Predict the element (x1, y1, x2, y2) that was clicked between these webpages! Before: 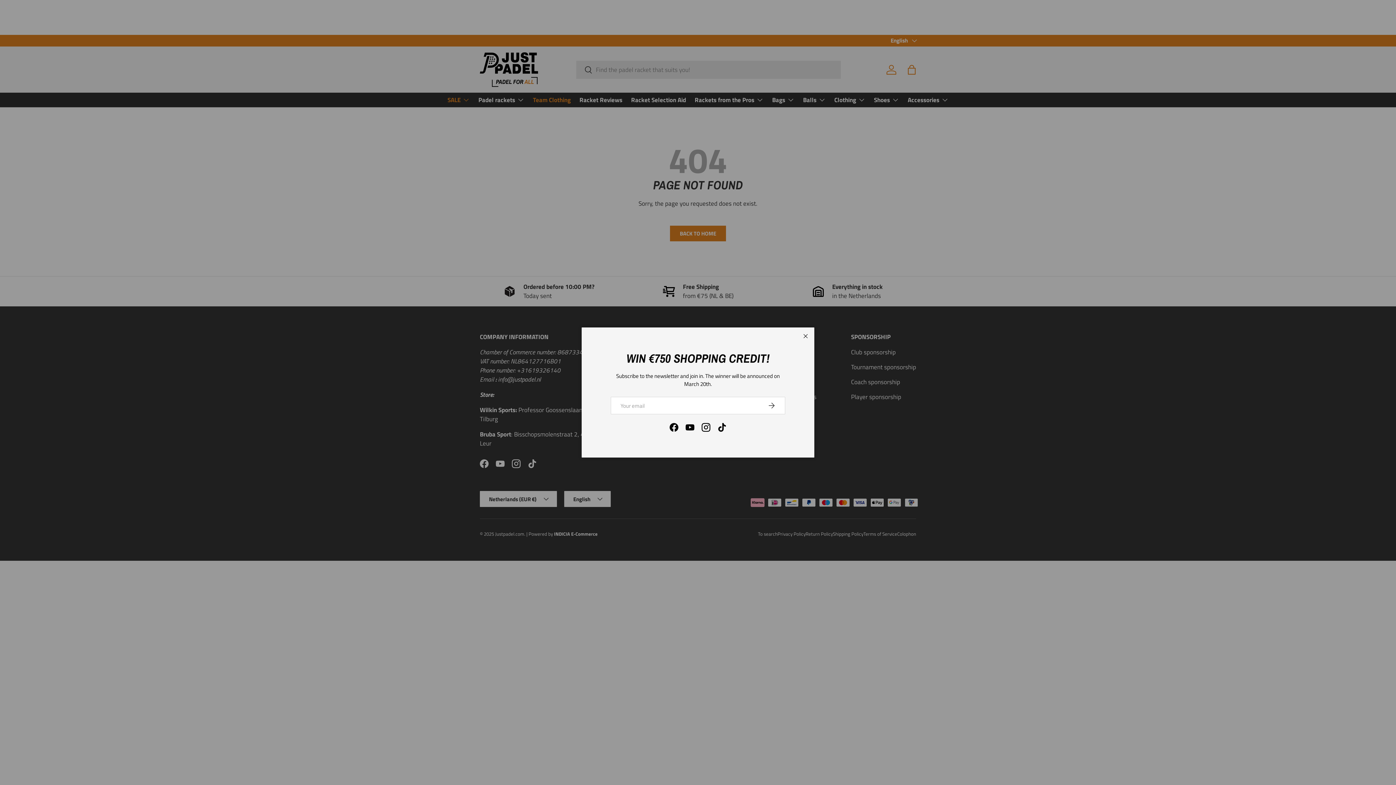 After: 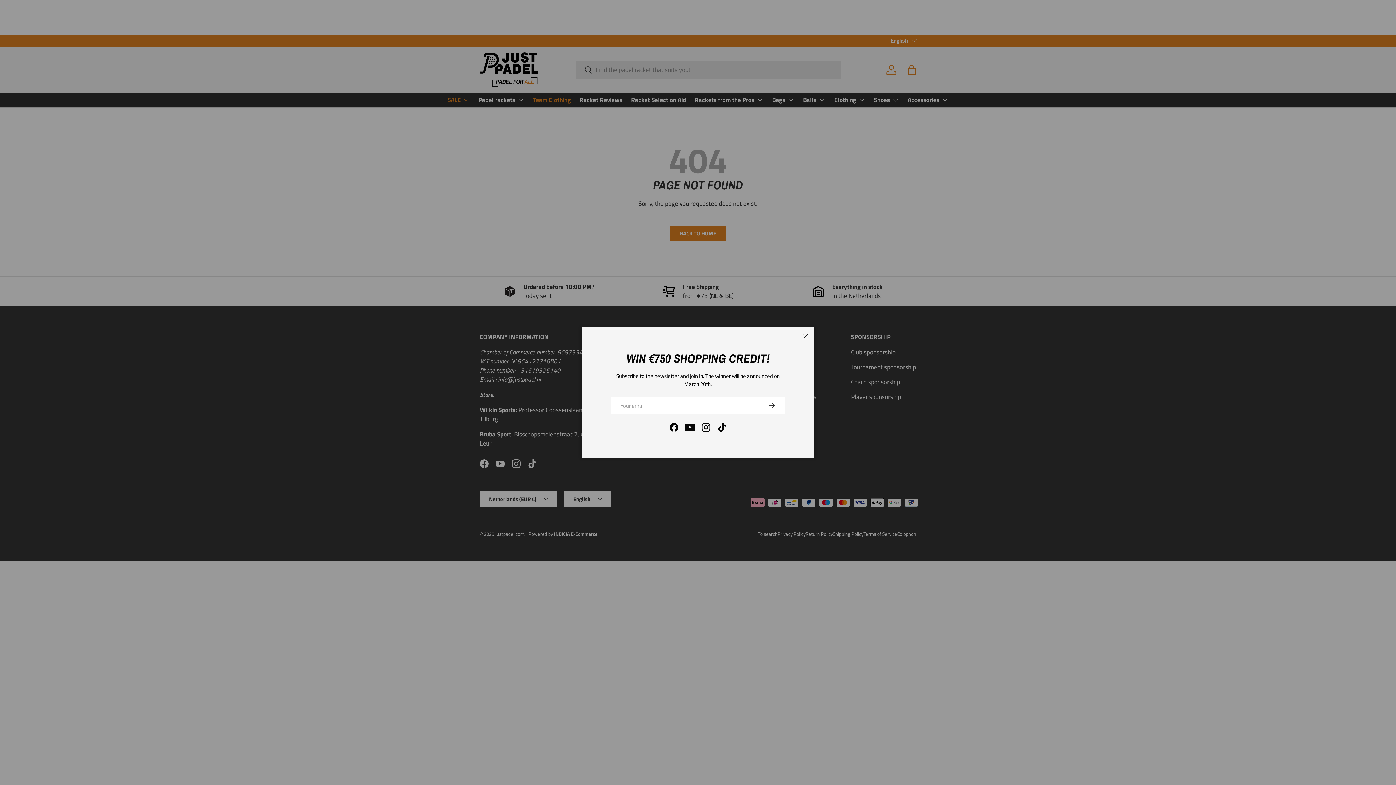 Action: label: YouTube bbox: (682, 419, 698, 435)